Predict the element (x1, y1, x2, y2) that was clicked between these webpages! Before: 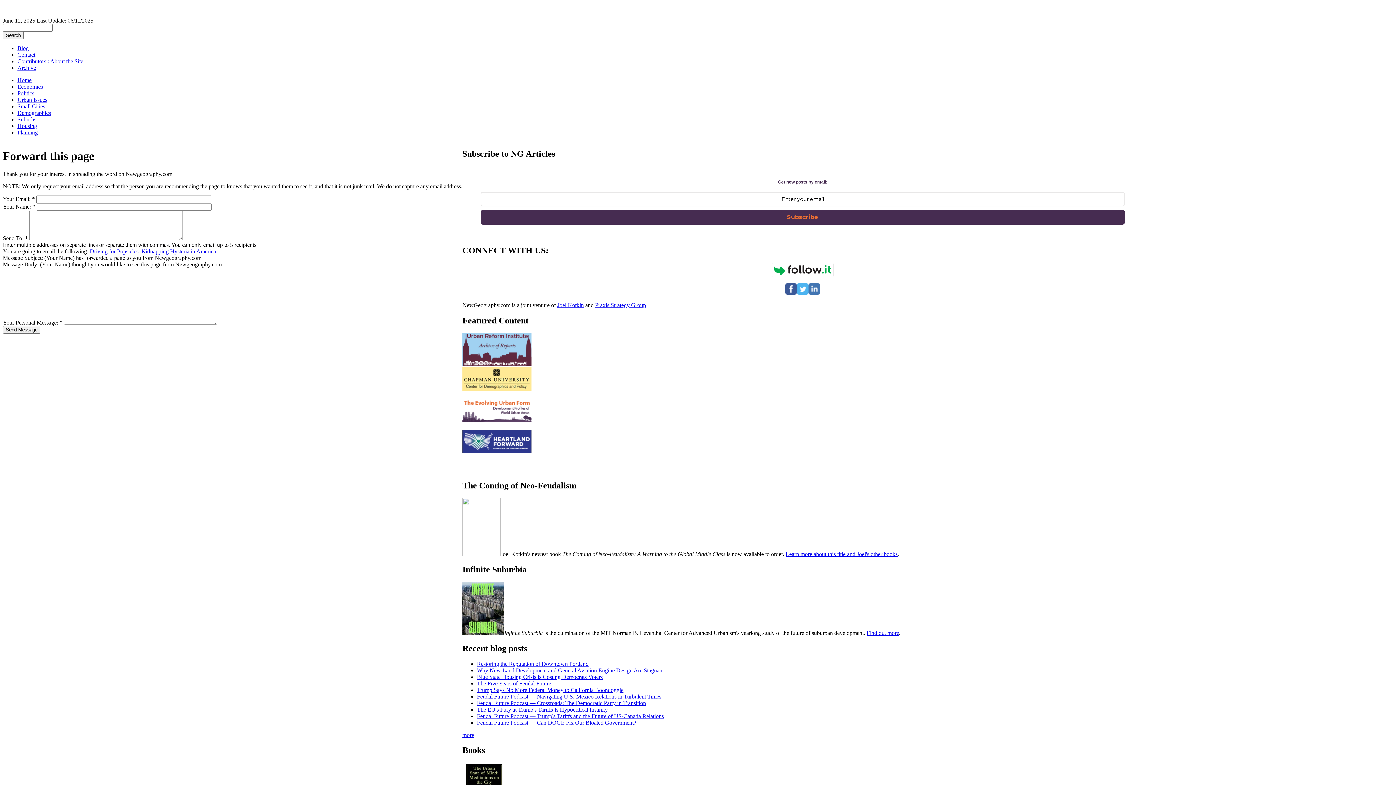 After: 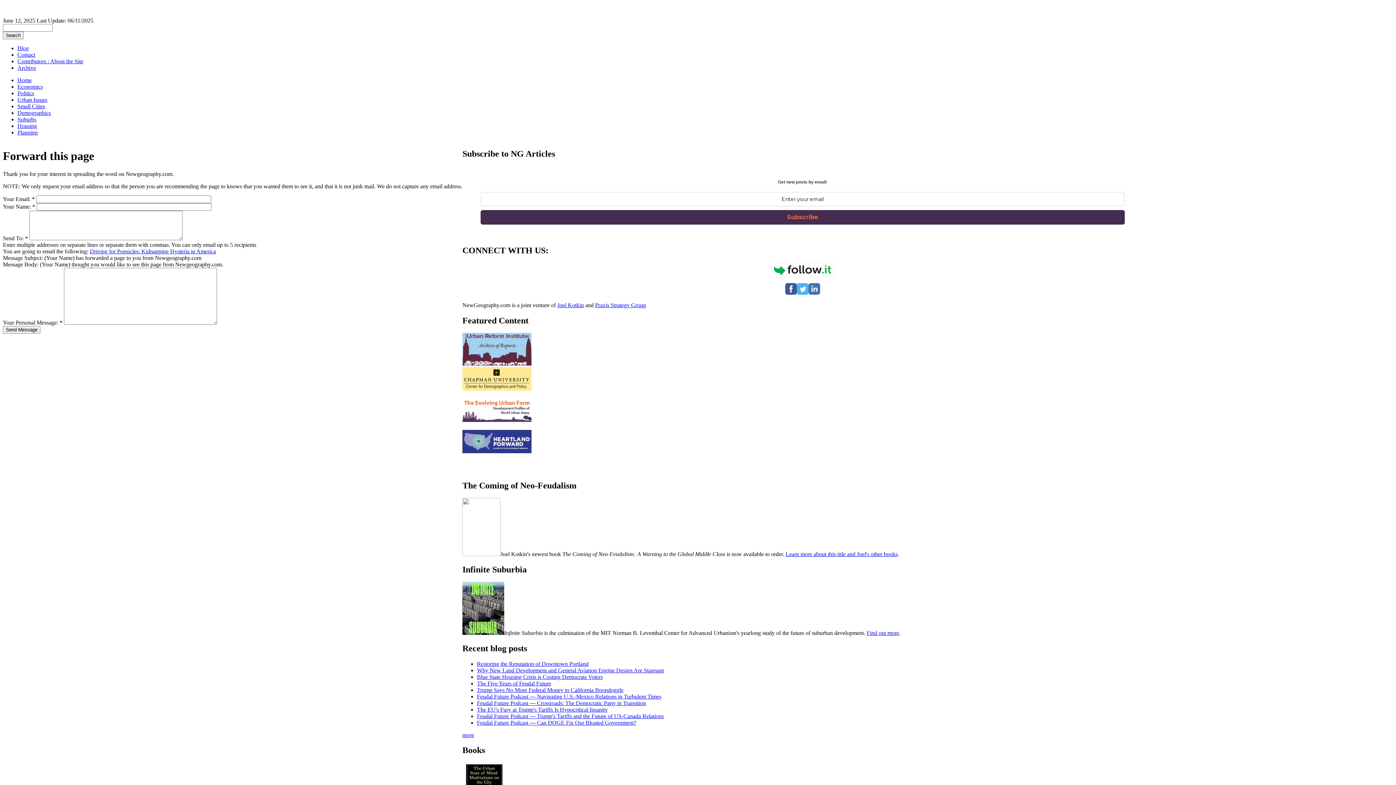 Action: bbox: (462, 262, 1143, 277)